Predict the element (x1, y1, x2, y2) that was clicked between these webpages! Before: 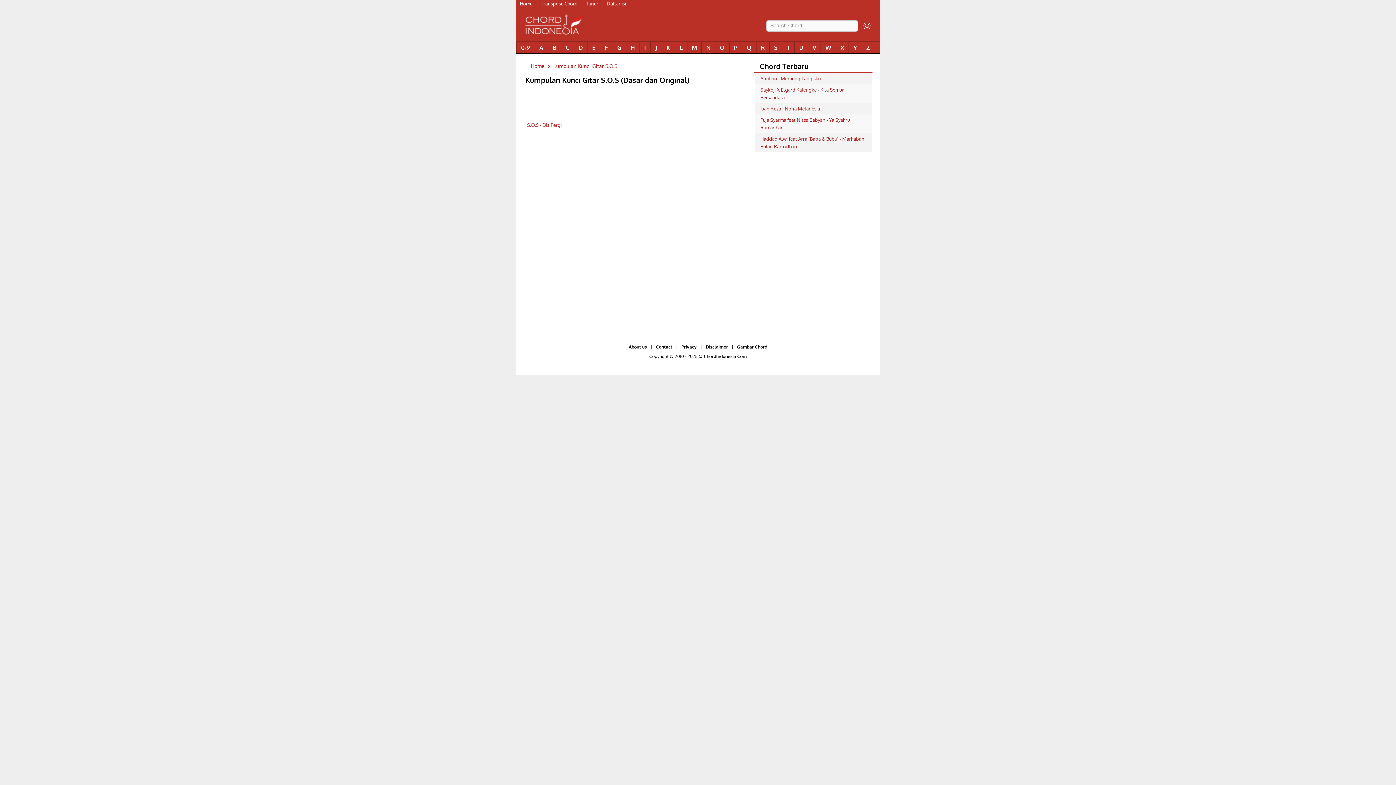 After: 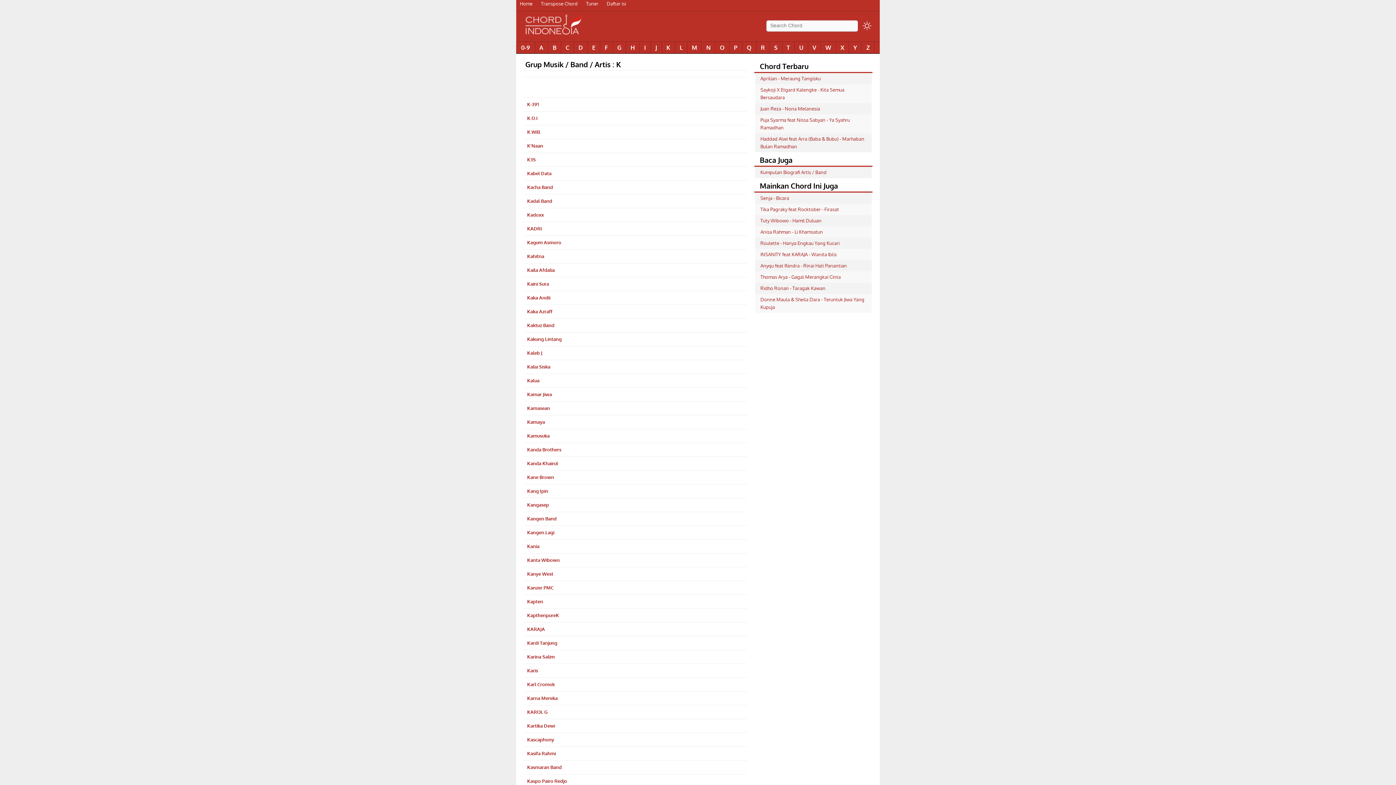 Action: bbox: (662, 41, 675, 53) label: K